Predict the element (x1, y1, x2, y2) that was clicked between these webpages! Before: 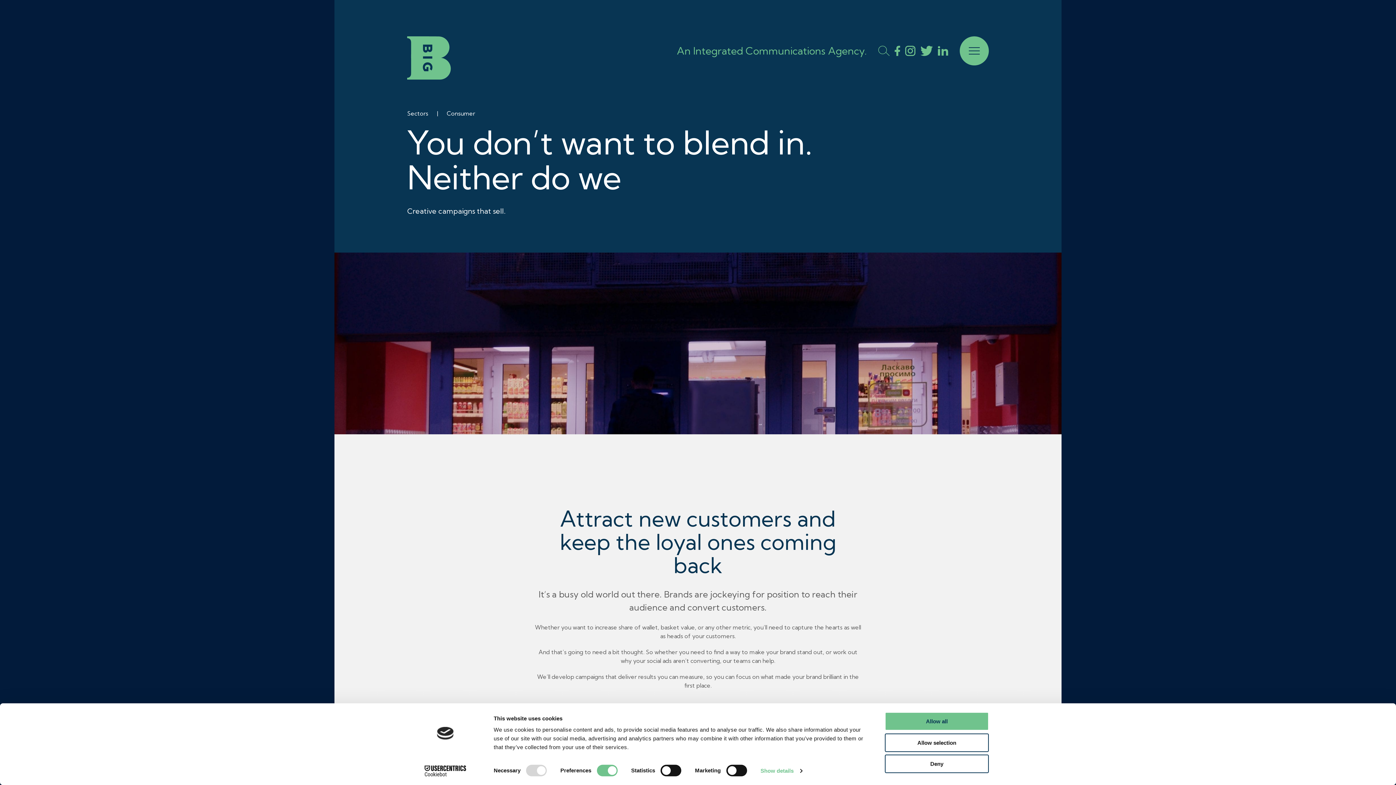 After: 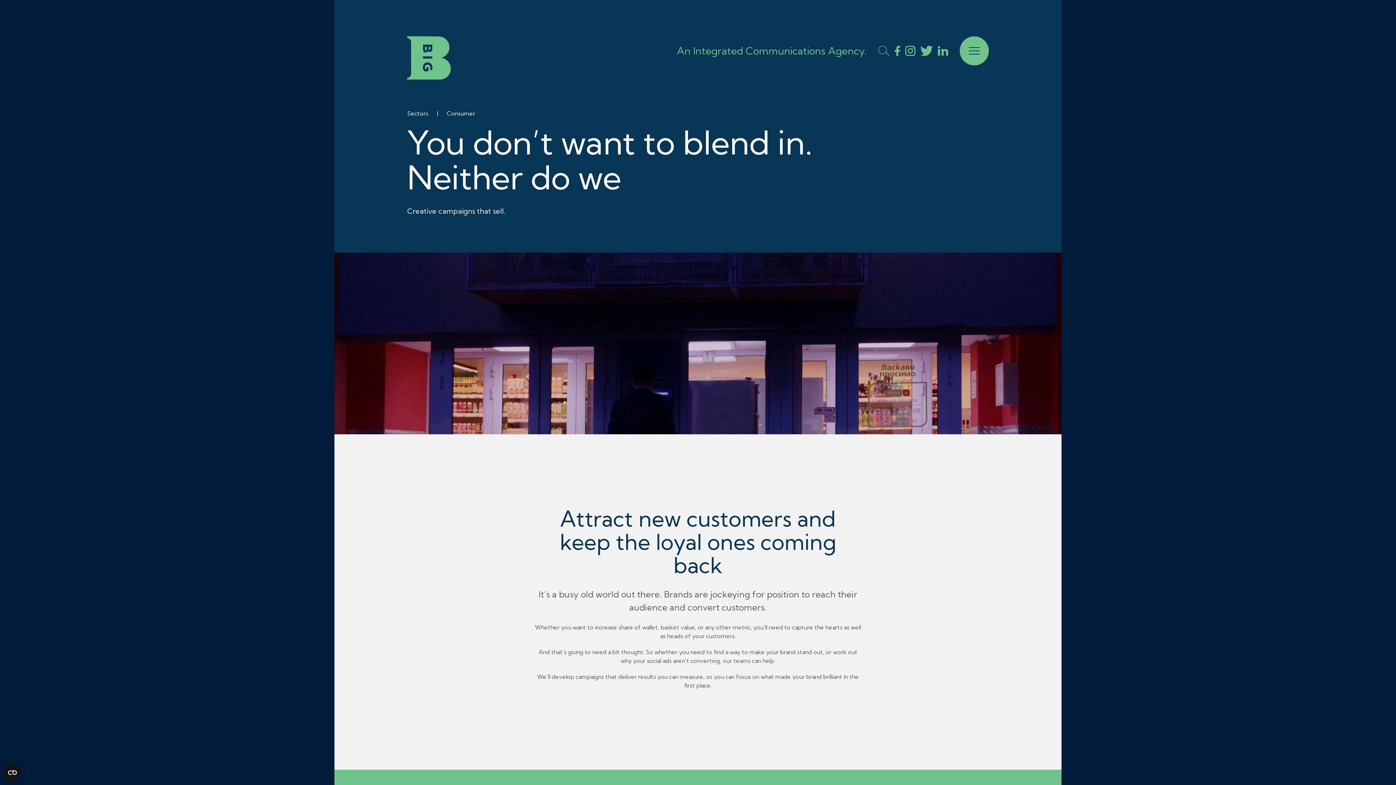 Action: bbox: (885, 755, 989, 773) label: Deny